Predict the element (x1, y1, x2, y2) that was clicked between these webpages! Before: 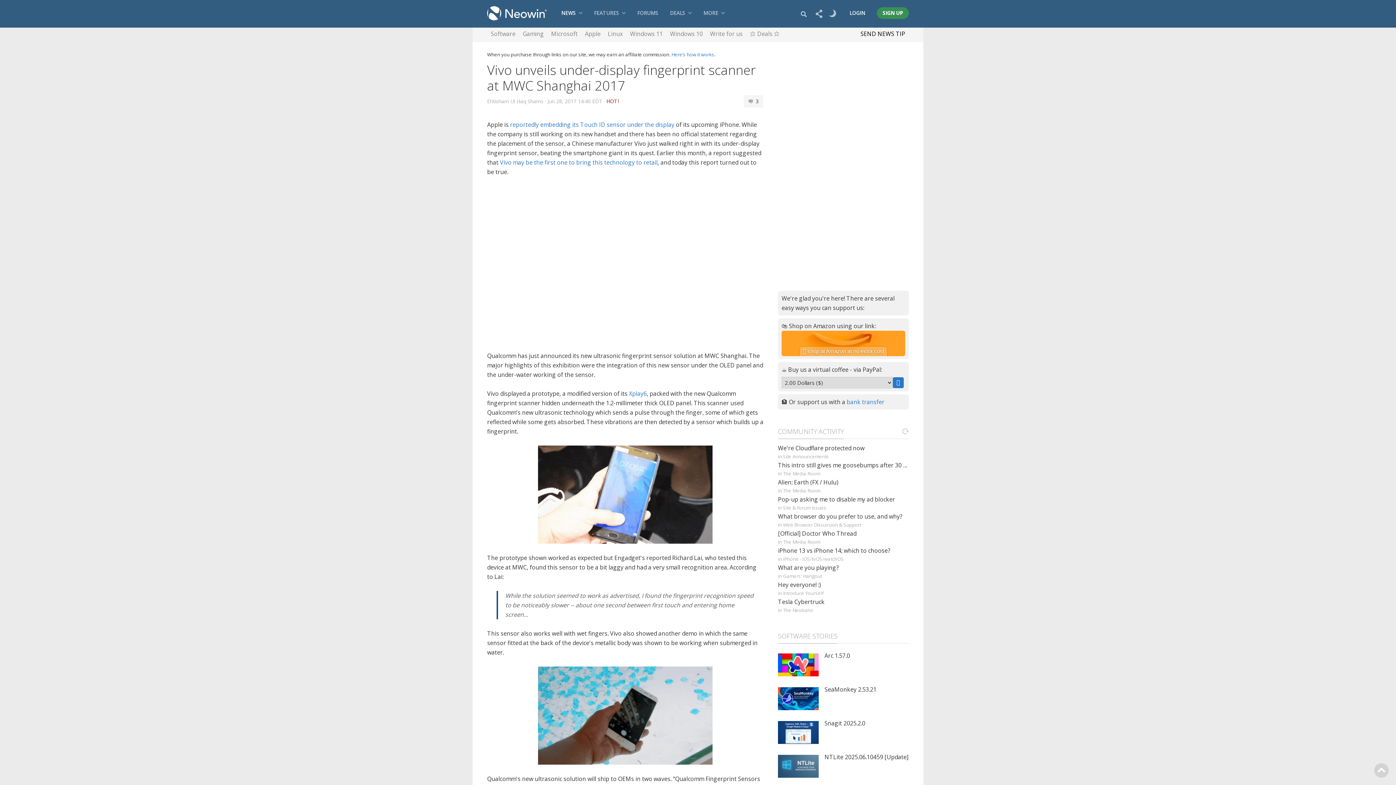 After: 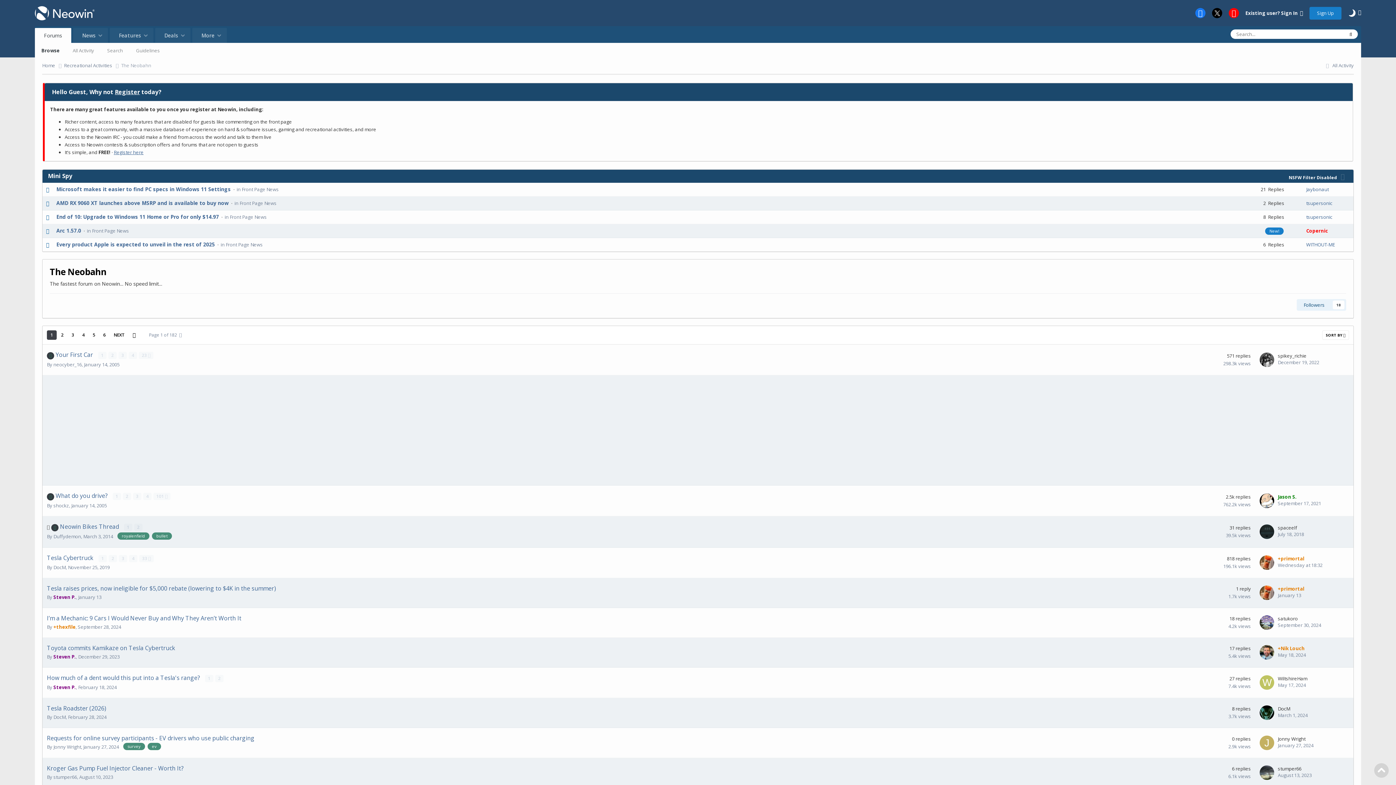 Action: bbox: (783, 607, 813, 613) label: The Neobahn